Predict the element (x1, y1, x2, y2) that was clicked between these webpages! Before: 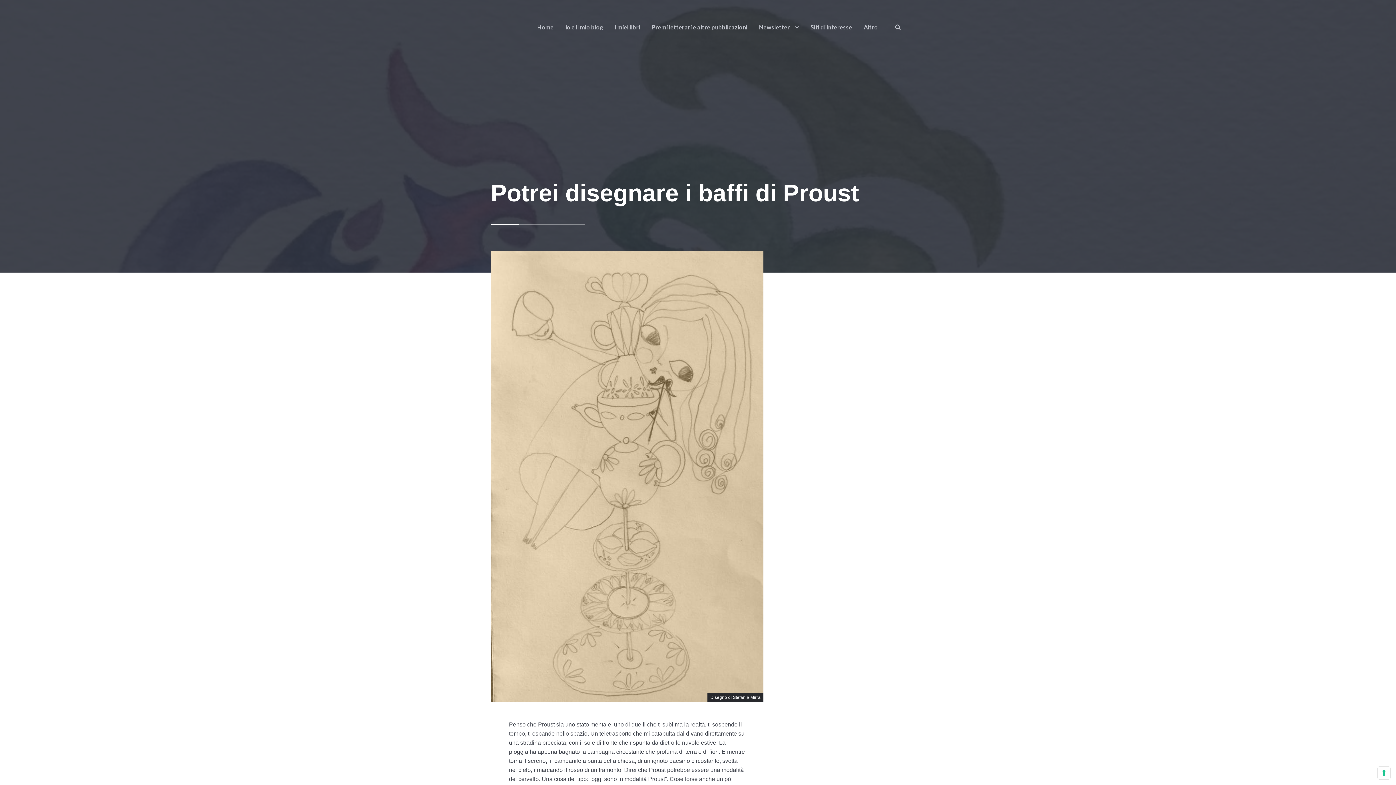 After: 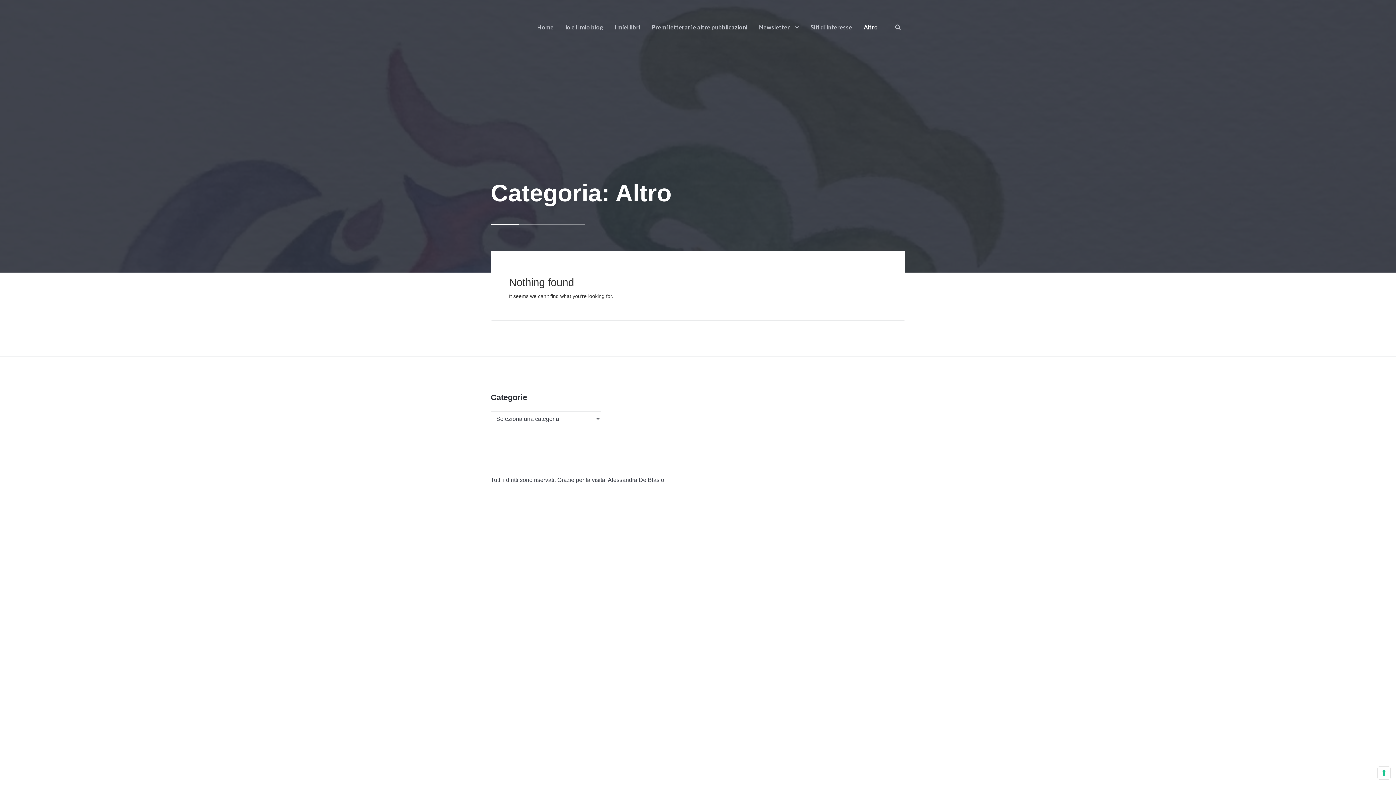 Action: bbox: (858, 14, 883, 40) label: Altro